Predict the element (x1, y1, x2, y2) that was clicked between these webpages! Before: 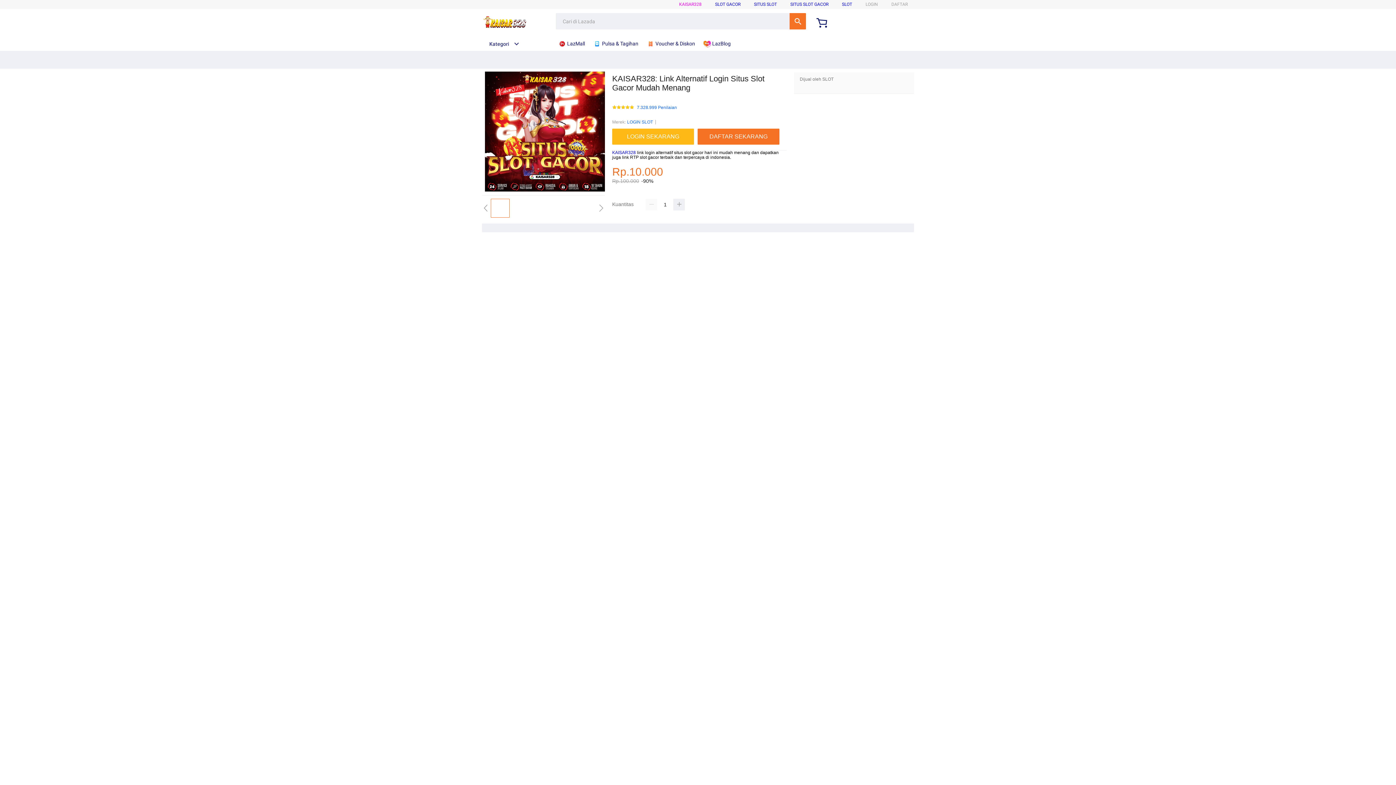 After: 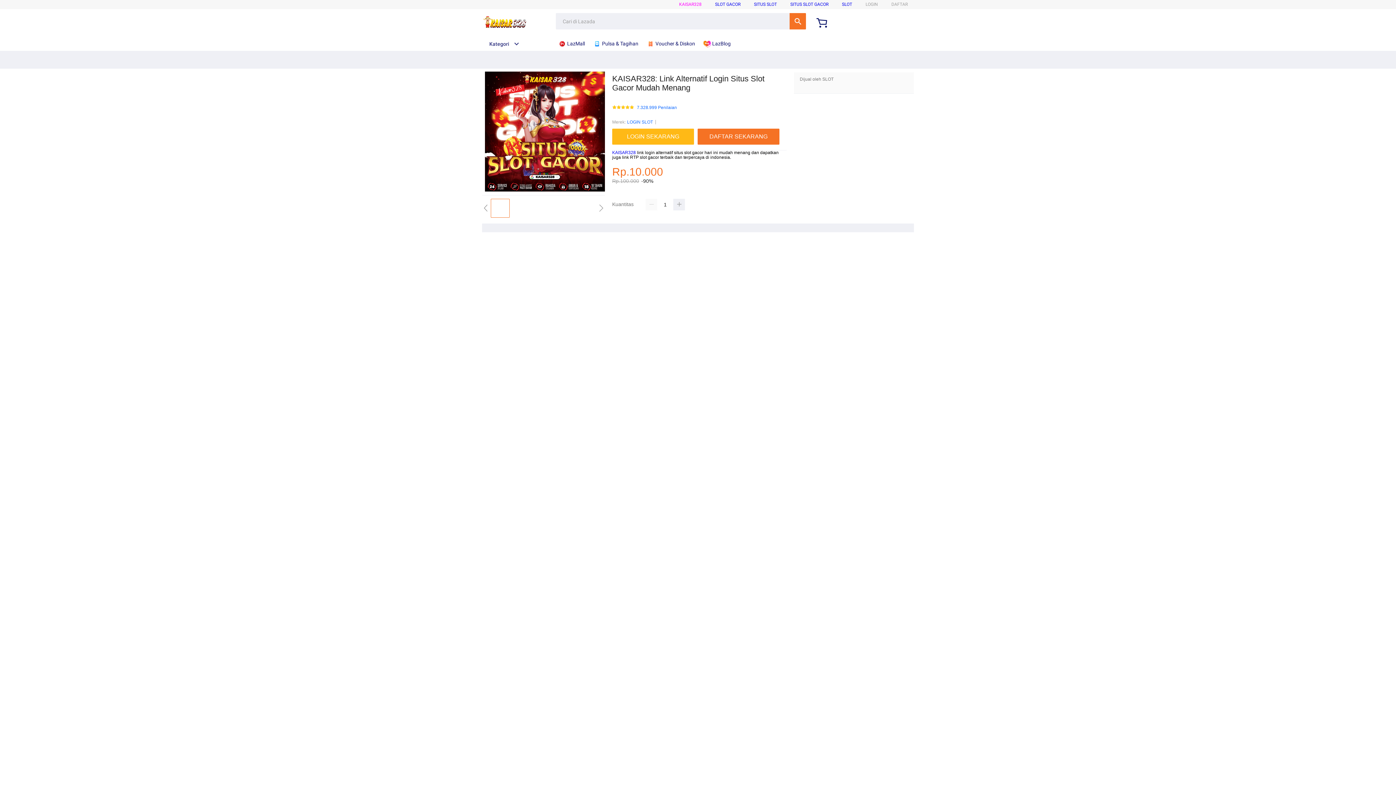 Action: bbox: (627, 118, 653, 125) label: LOGIN SLOT